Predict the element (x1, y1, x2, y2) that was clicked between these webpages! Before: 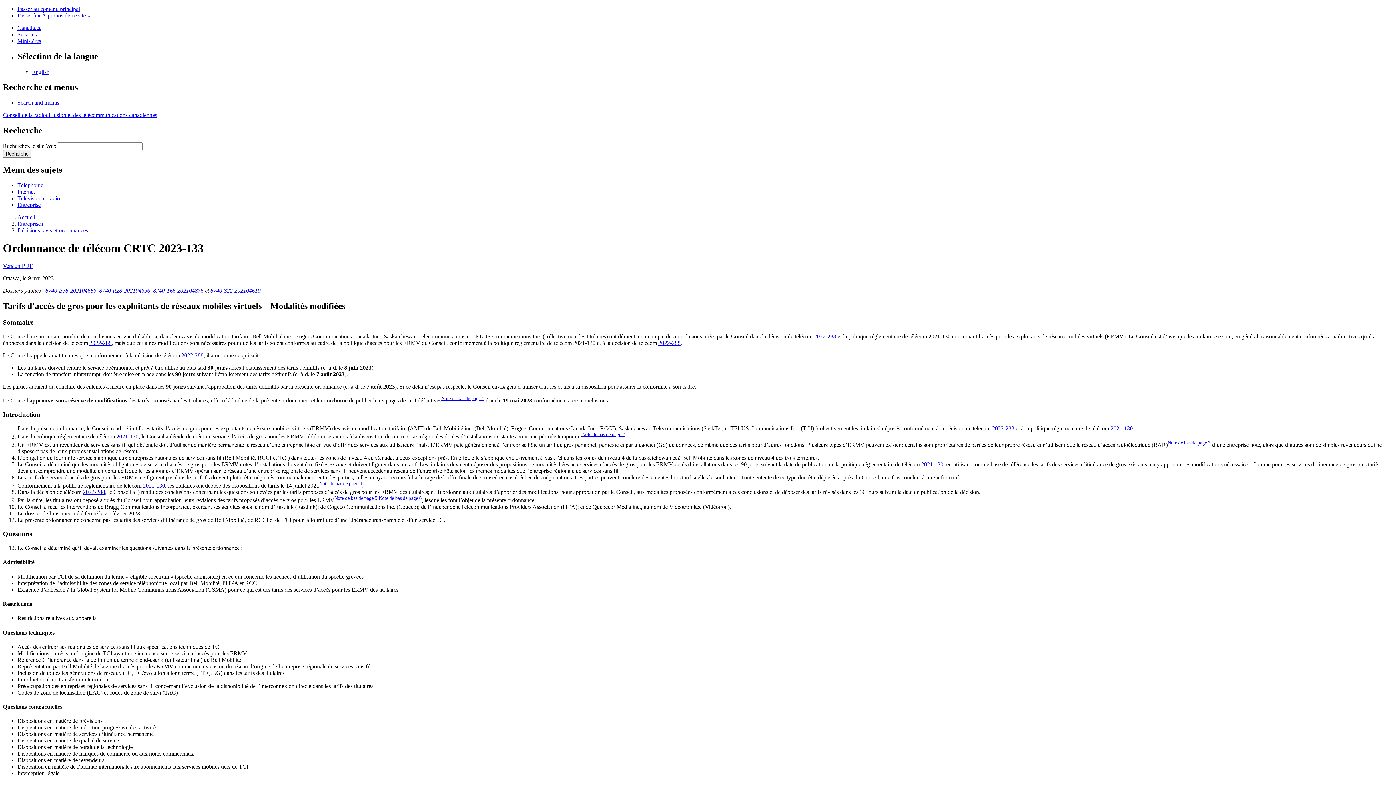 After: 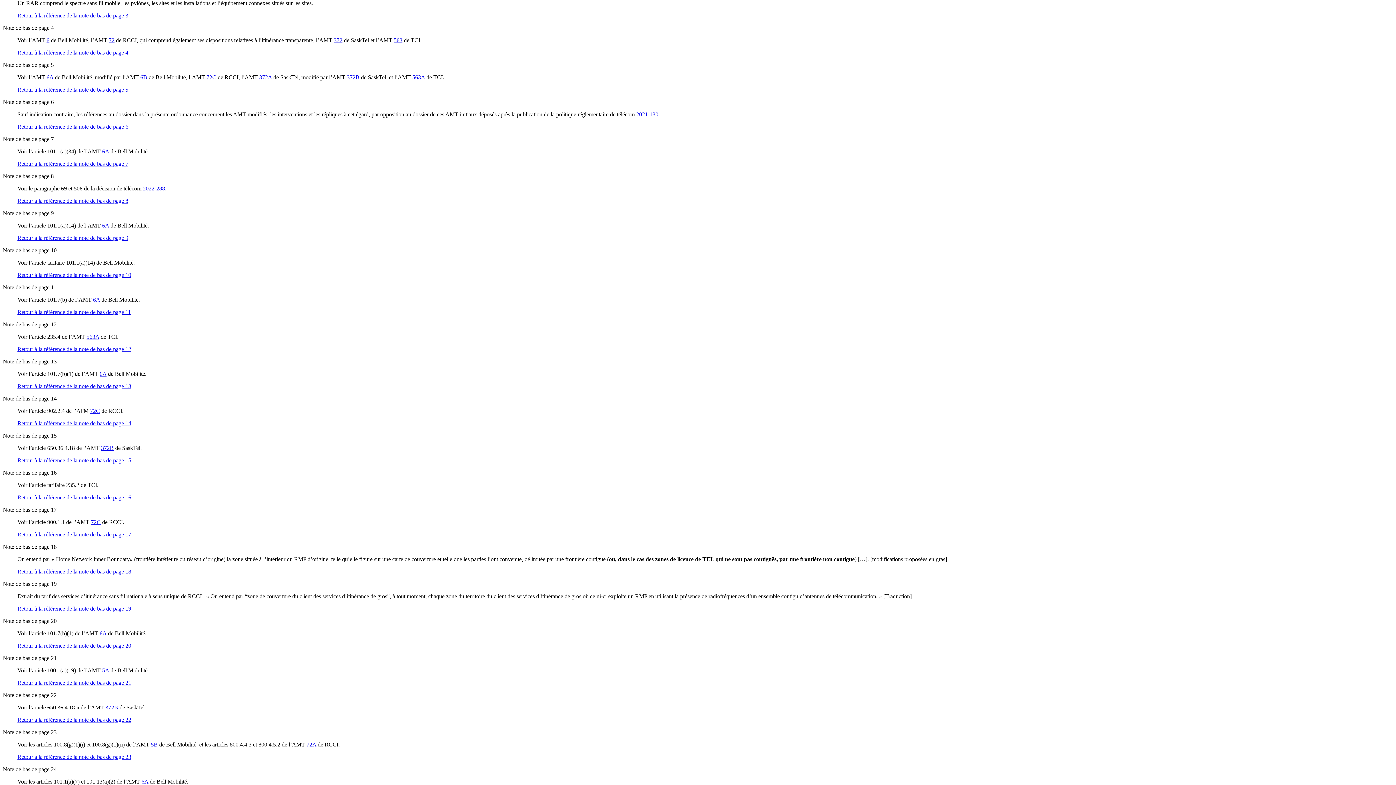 Action: label: Note de bas de page 3 bbox: (1168, 440, 1210, 445)